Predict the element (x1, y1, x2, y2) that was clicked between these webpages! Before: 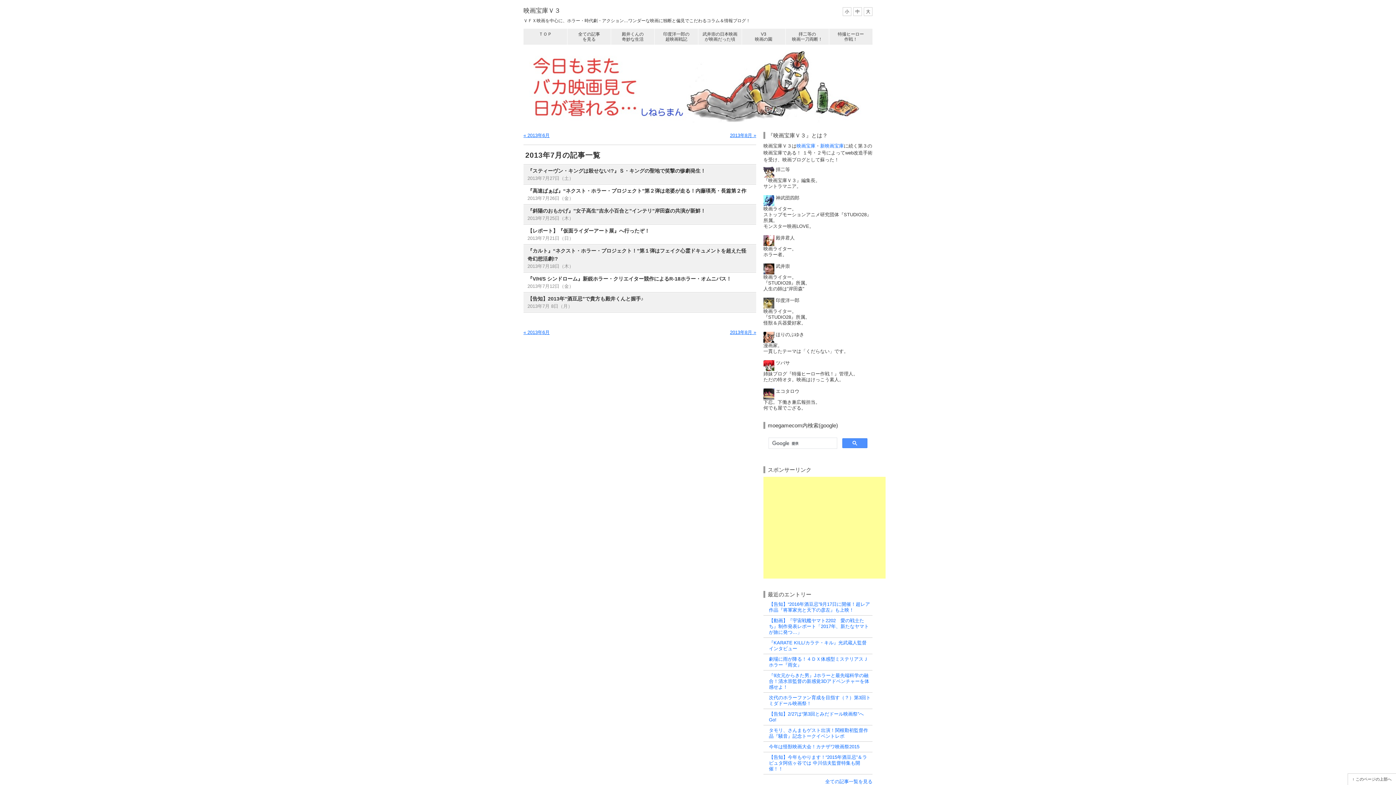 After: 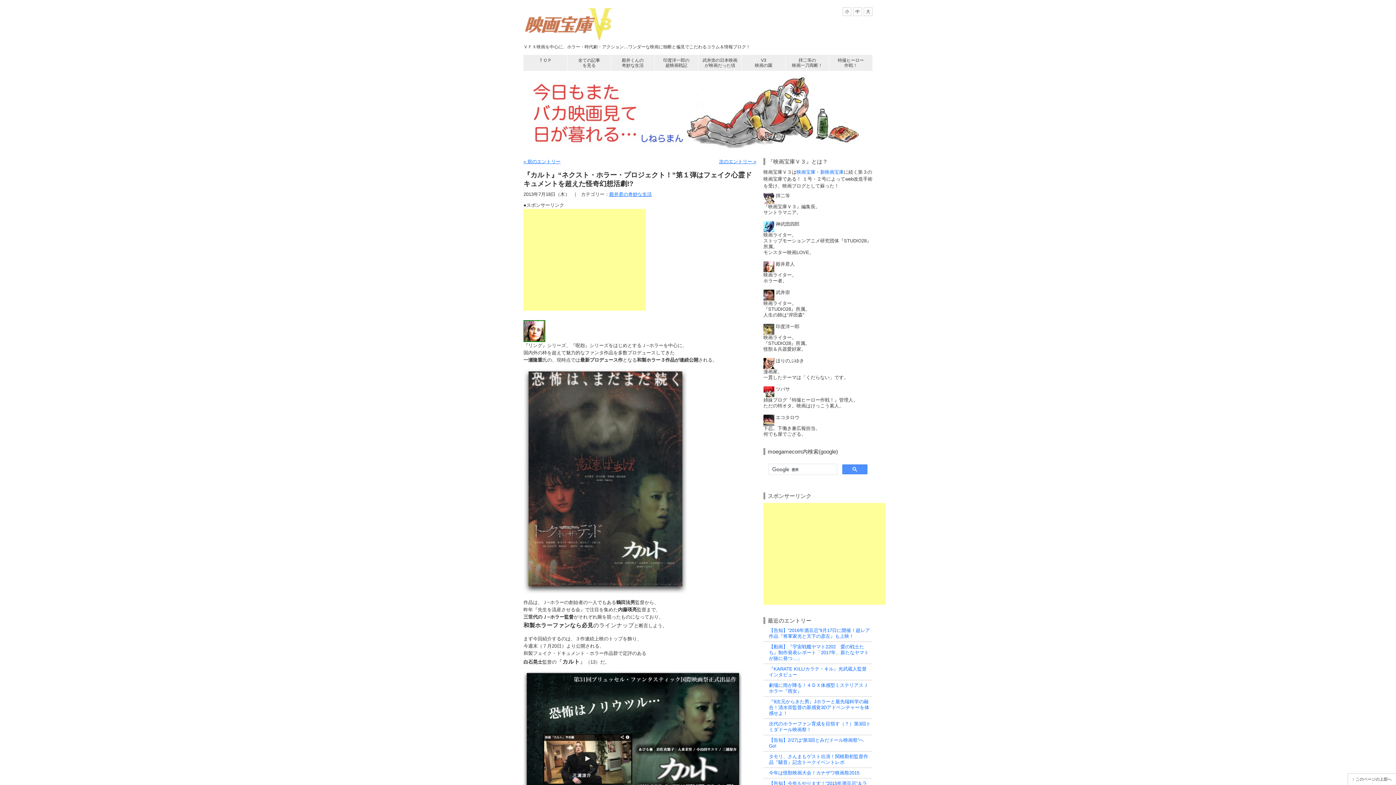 Action: label: 『カルト』“ネクスト・ホラー・プロジェクト！”第１弾はフェイク心霊ドキュメントを超えた怪奇幻想活劇!?
2013年7月18日（木） bbox: (523, 245, 756, 272)